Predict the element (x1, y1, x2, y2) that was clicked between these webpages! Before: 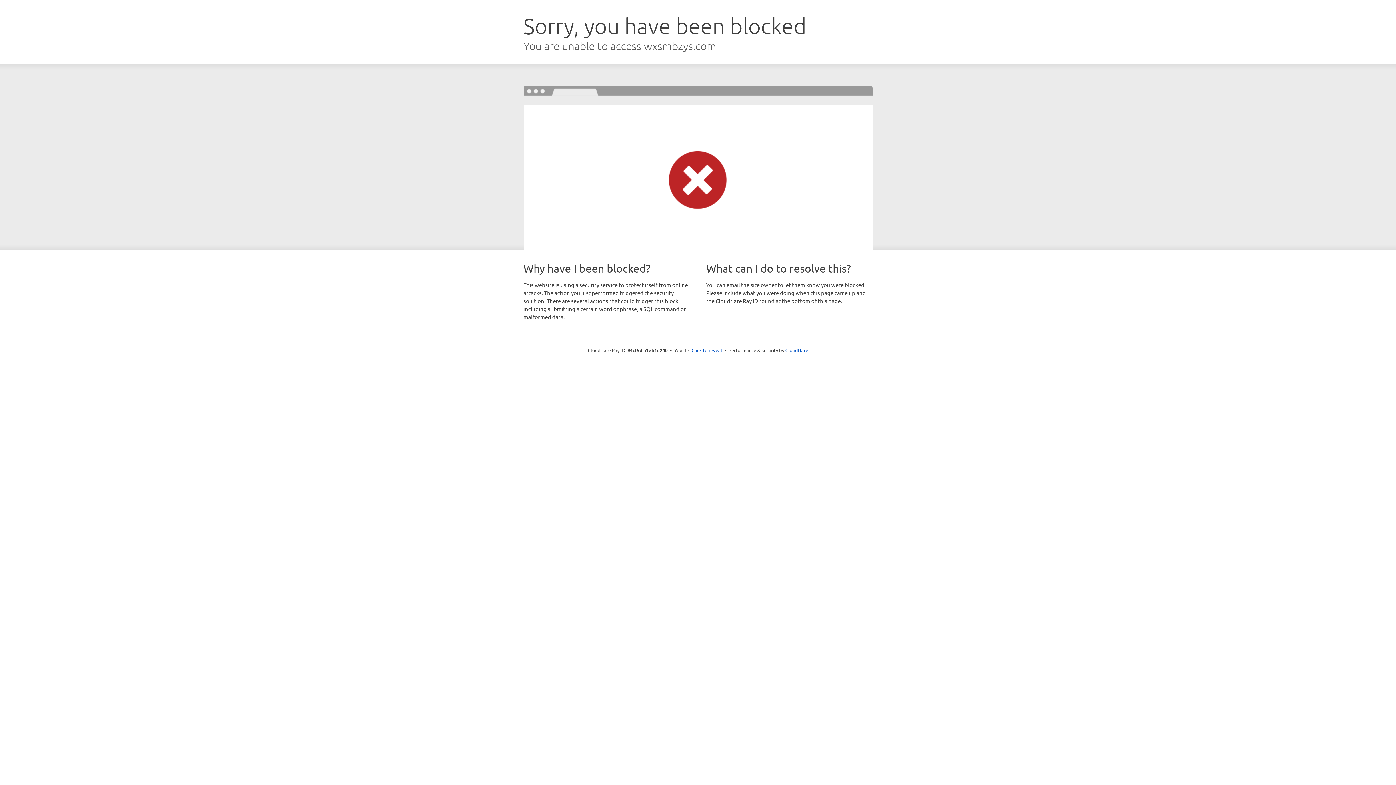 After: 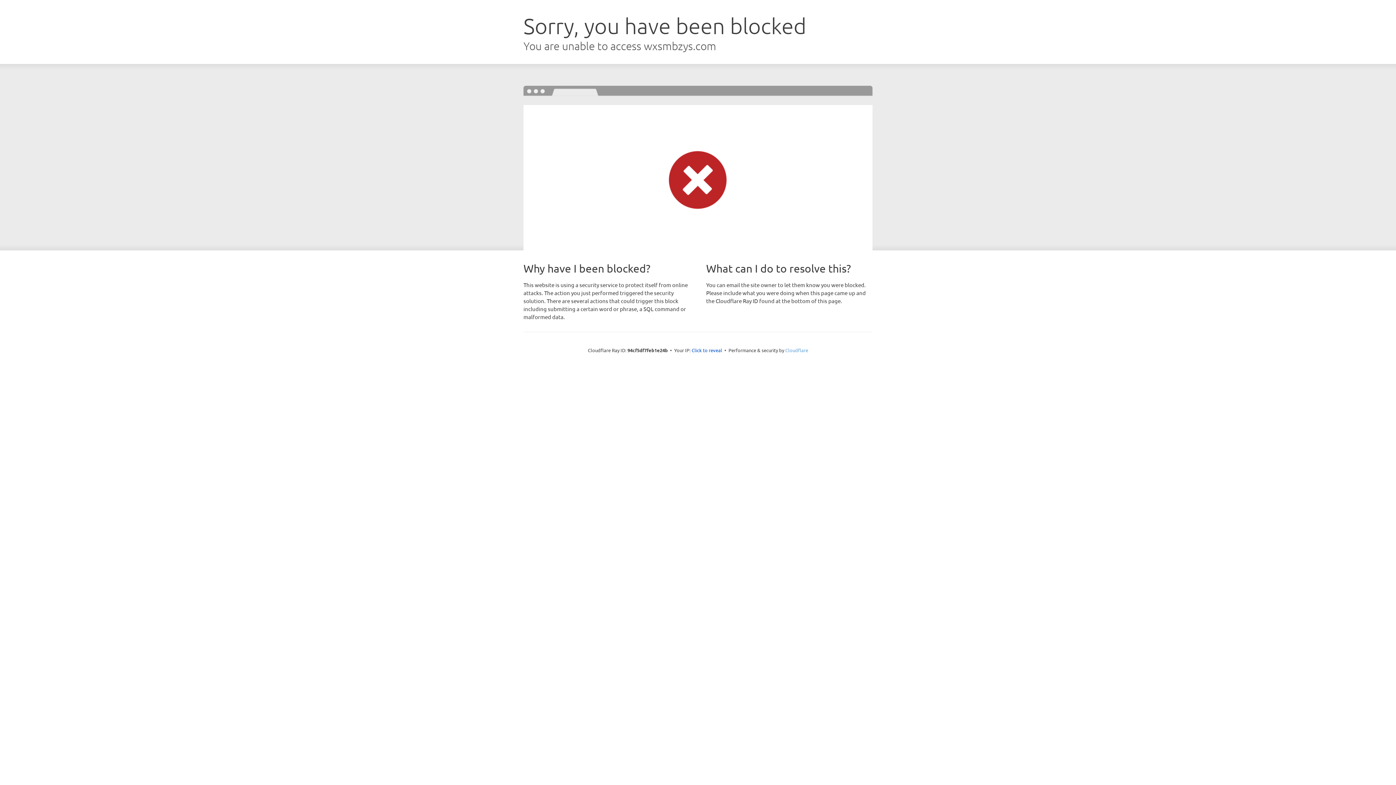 Action: bbox: (785, 347, 808, 353) label: Cloudflare